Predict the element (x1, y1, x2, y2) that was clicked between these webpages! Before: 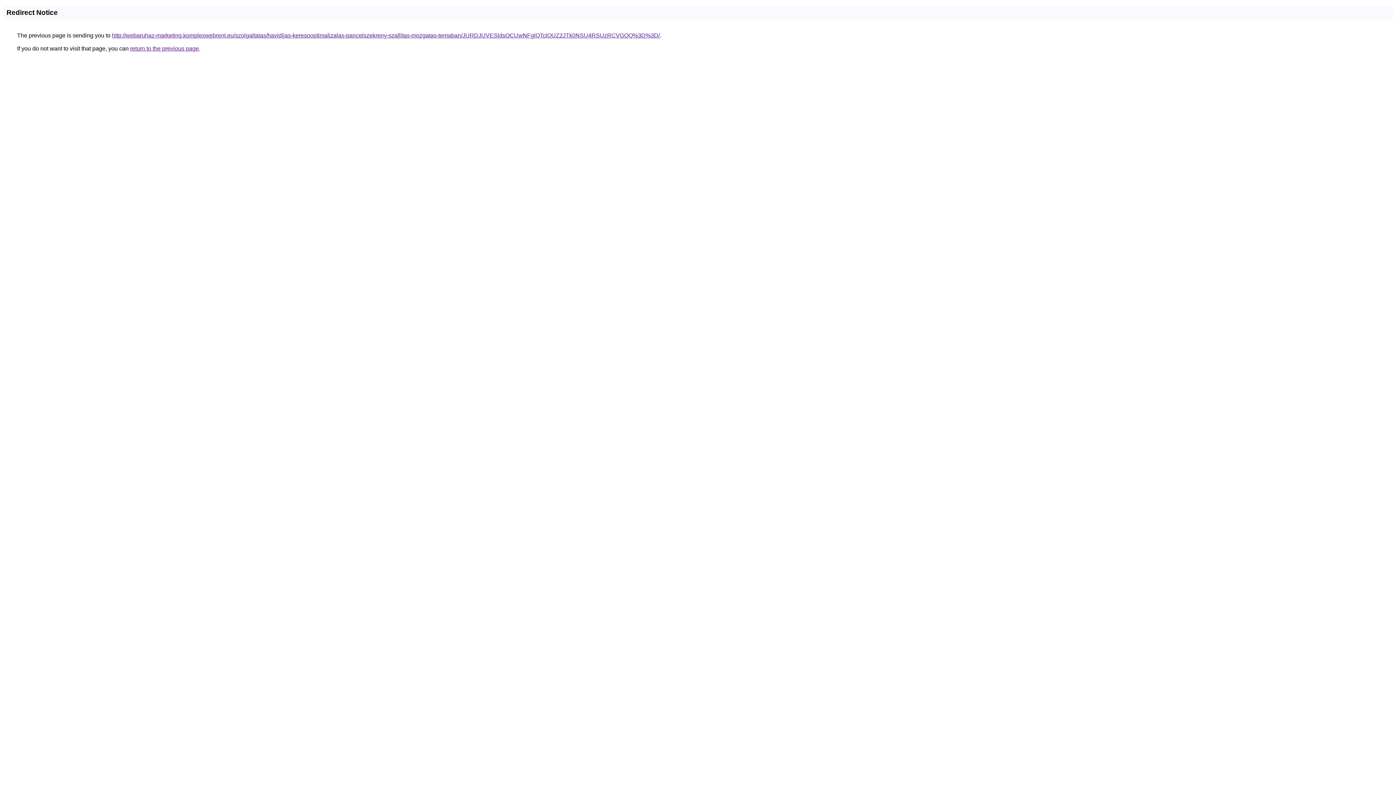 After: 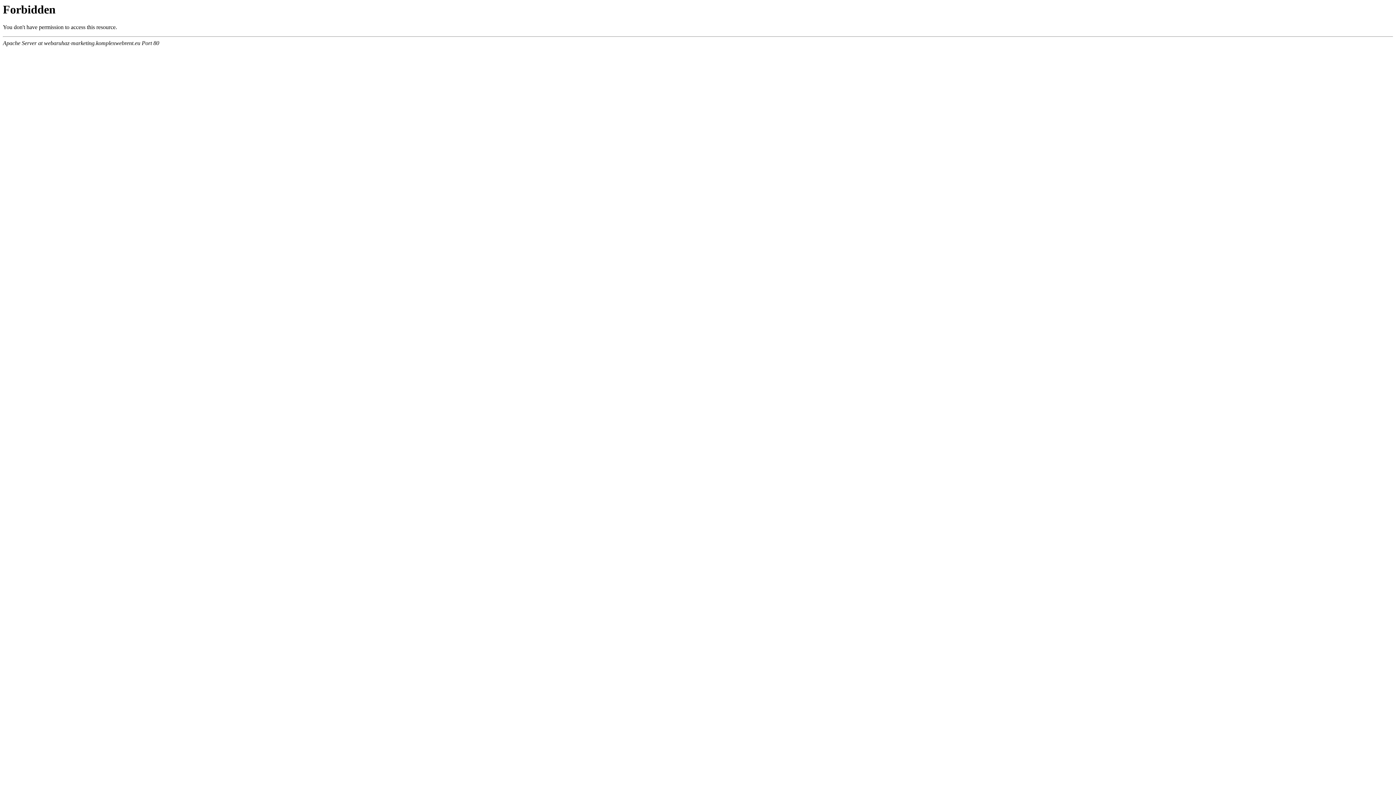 Action: bbox: (112, 32, 660, 38) label: http://webaruhaz-marketing.komplexwebrent.eu/szolgaltatas/havidijas-keresooptimalizalas-pancelszekreny-szallitas-mozgatas-temaban/JURDJUVESldsOCUwNFglQTclOUZ2JTk0NSU4RSUzRCVGQQ%3D%3D/